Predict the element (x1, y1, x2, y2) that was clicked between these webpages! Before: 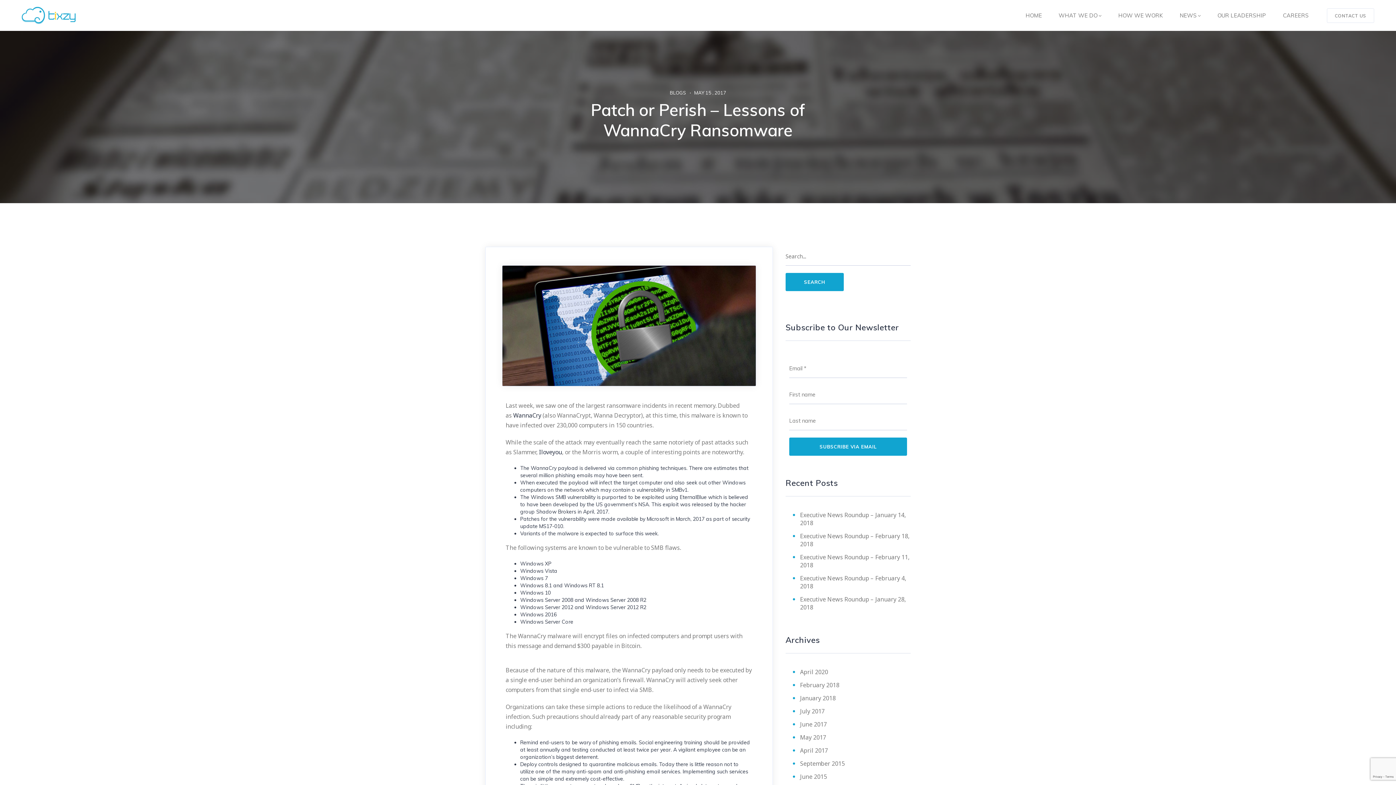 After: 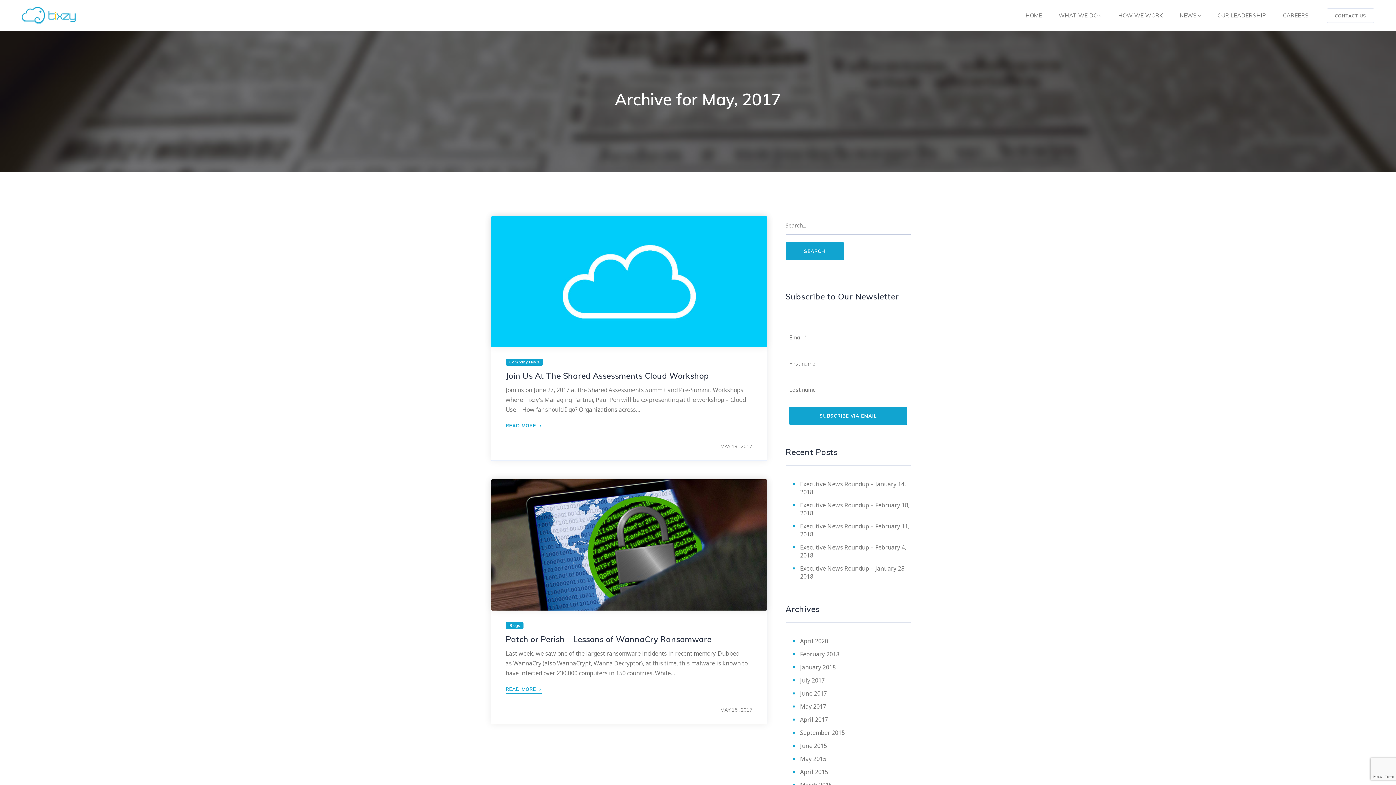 Action: label: May 2017 bbox: (800, 733, 826, 741)